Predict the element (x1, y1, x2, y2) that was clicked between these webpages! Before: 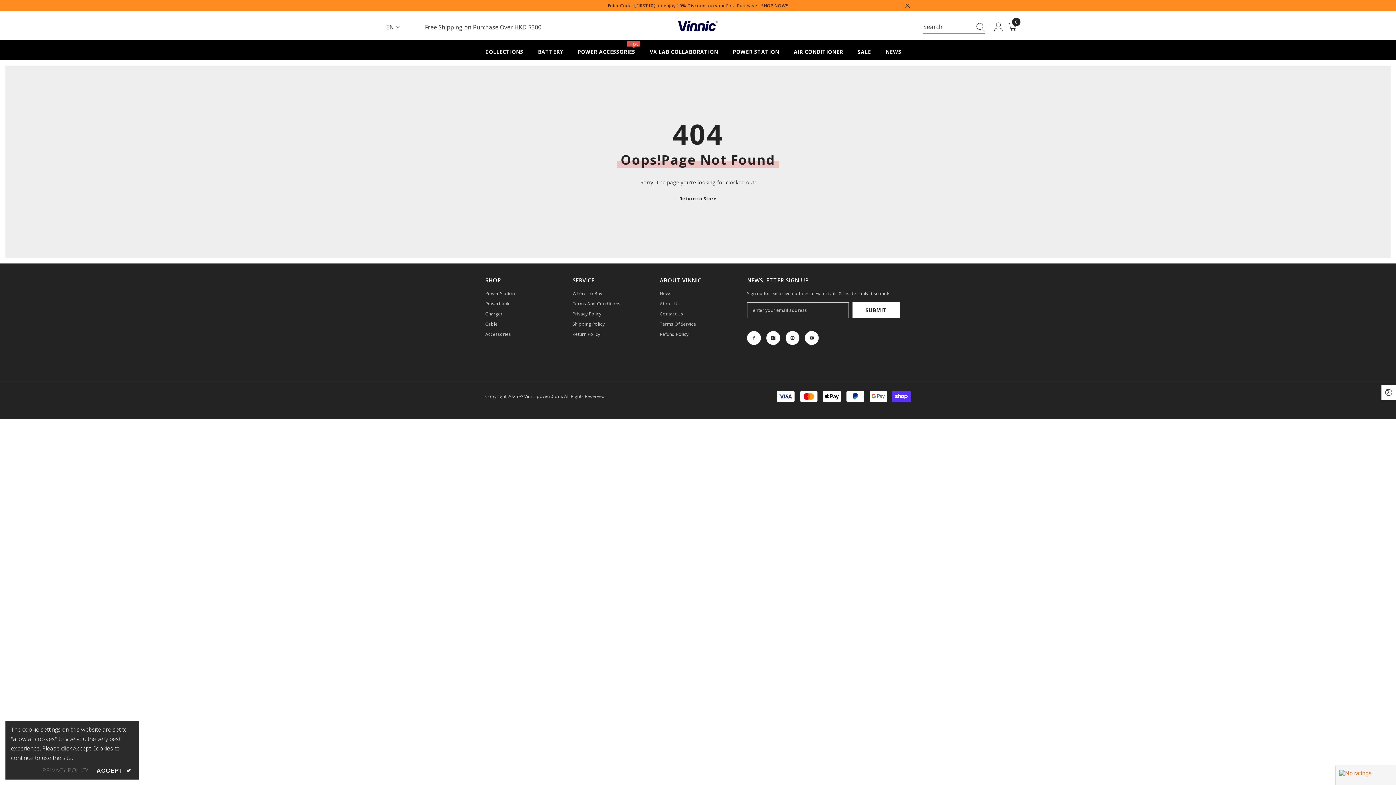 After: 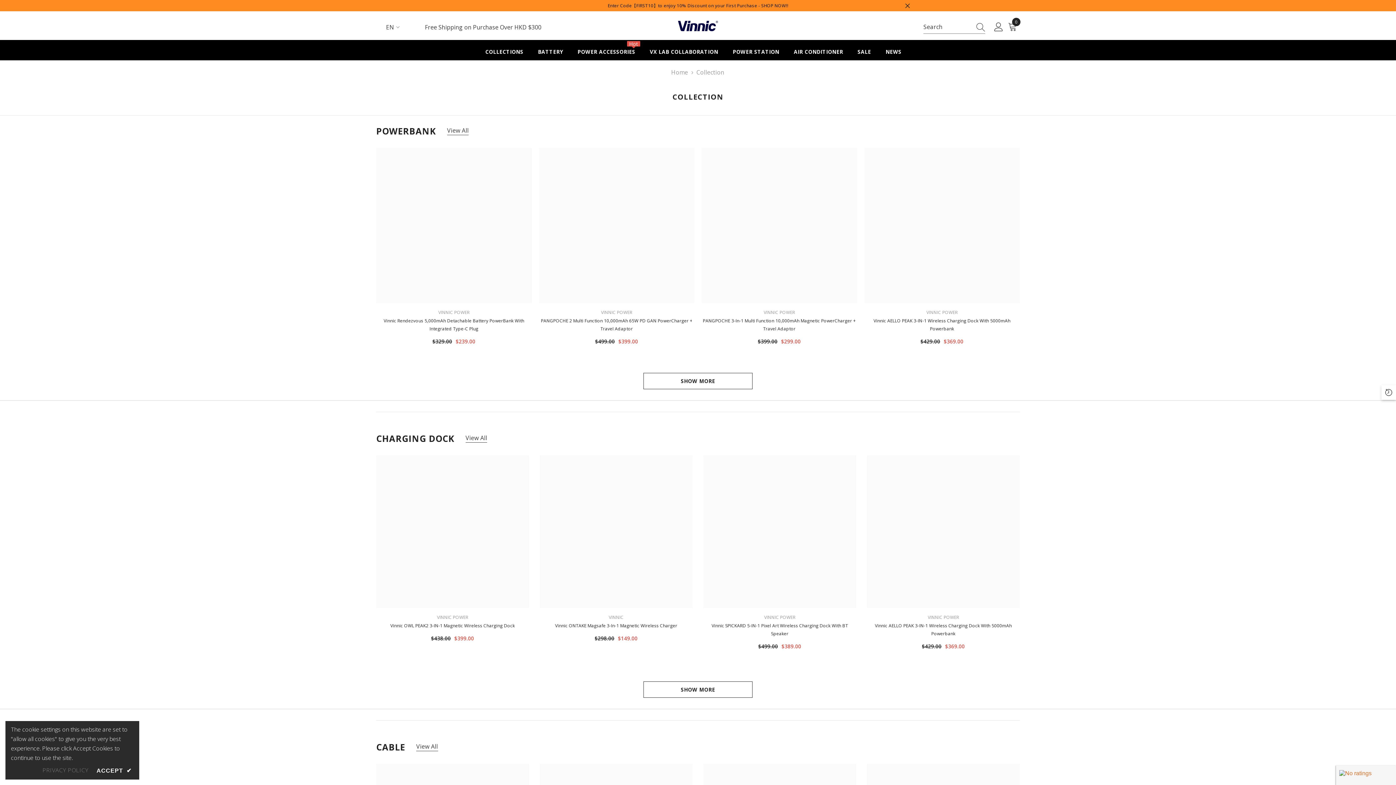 Action: bbox: (478, 47, 530, 60) label: COLLECTIONS